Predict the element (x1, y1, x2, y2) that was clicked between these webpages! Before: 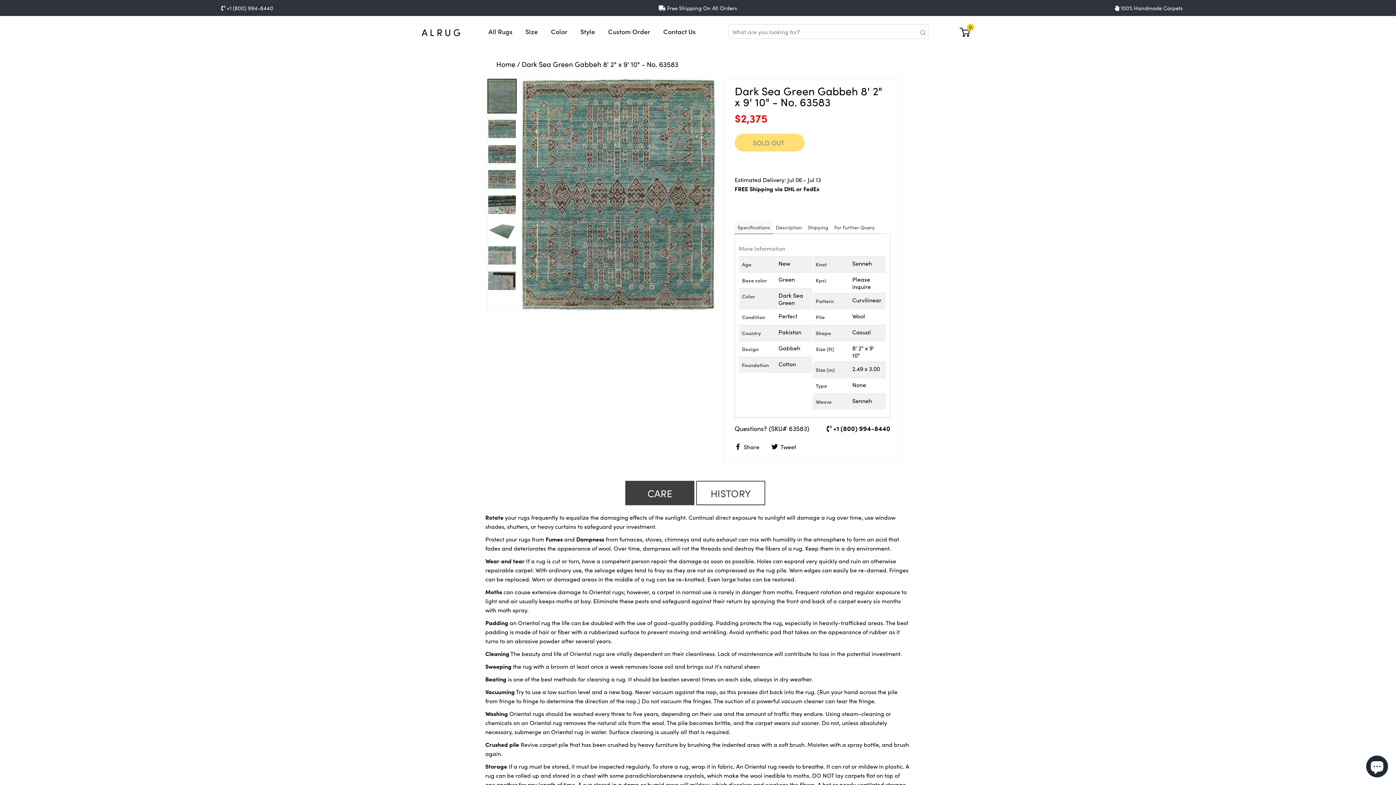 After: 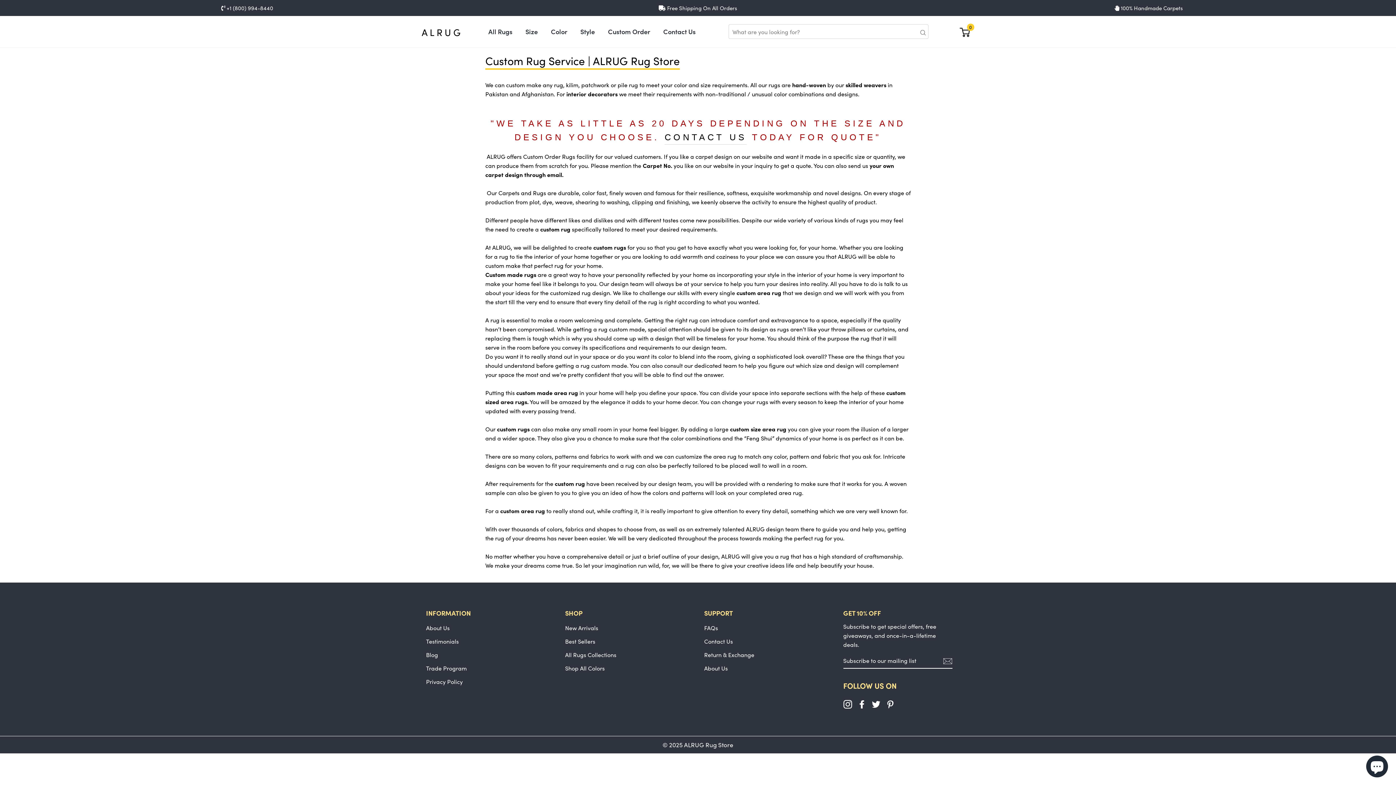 Action: bbox: (602, 16, 656, 47) label: Custom Order